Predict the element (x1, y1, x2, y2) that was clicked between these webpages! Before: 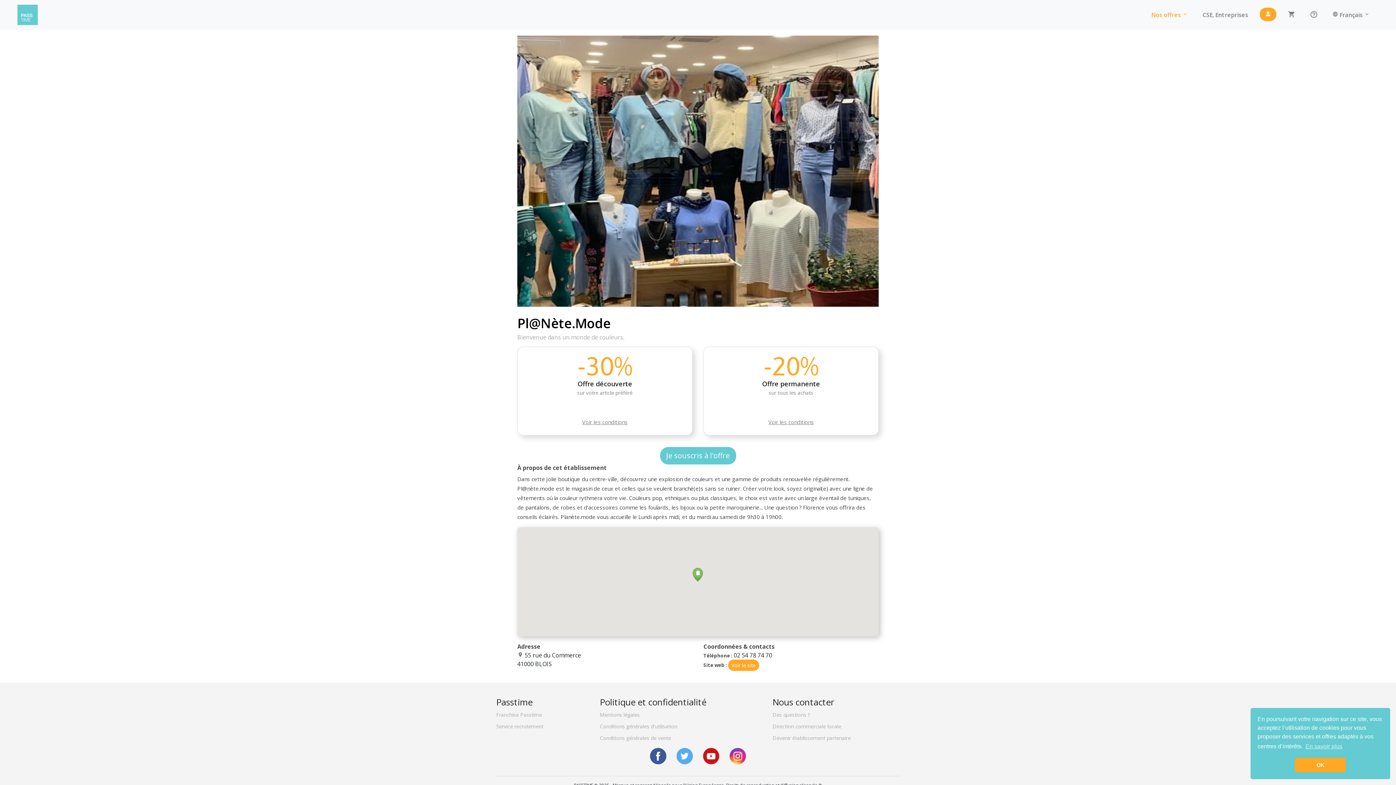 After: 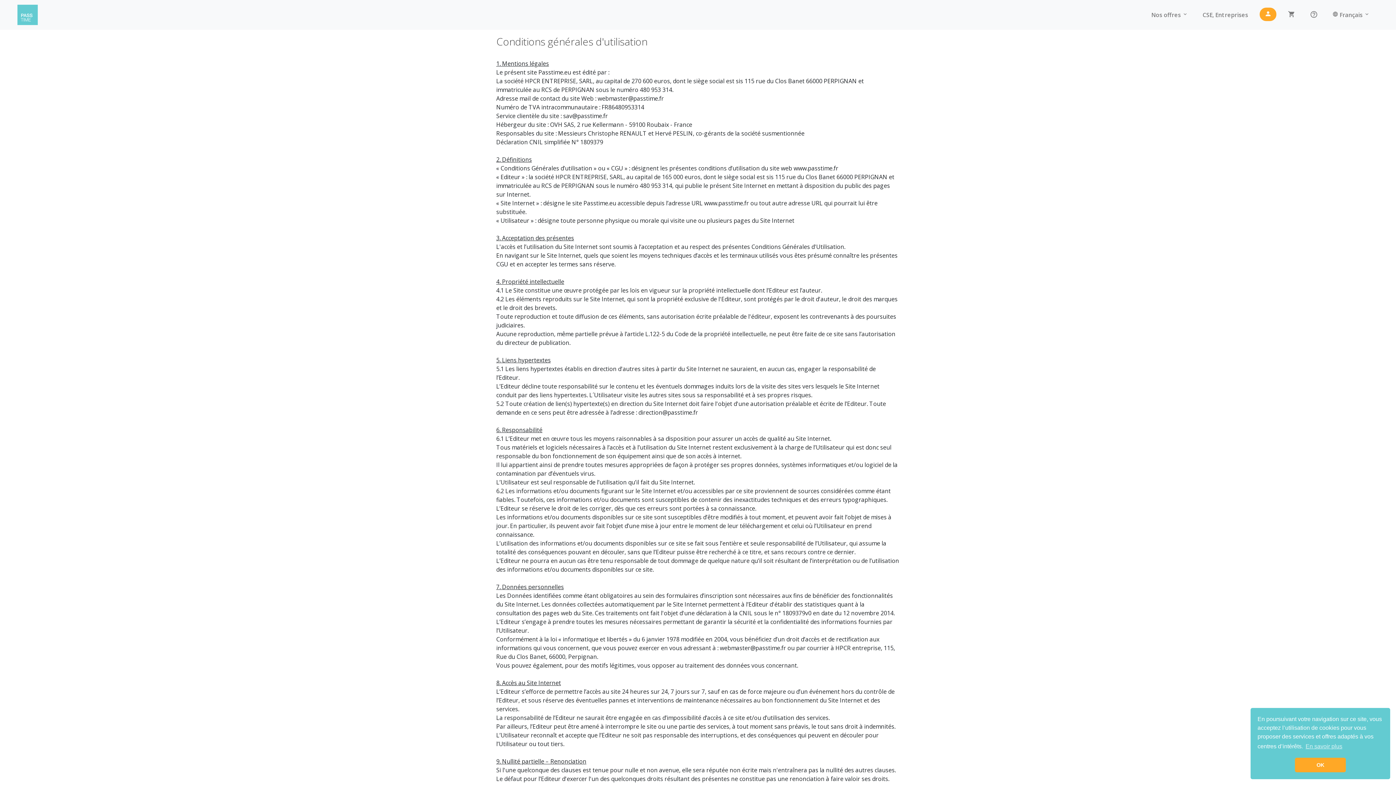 Action: bbox: (600, 723, 677, 730) label: Conditions générales d'utilisation